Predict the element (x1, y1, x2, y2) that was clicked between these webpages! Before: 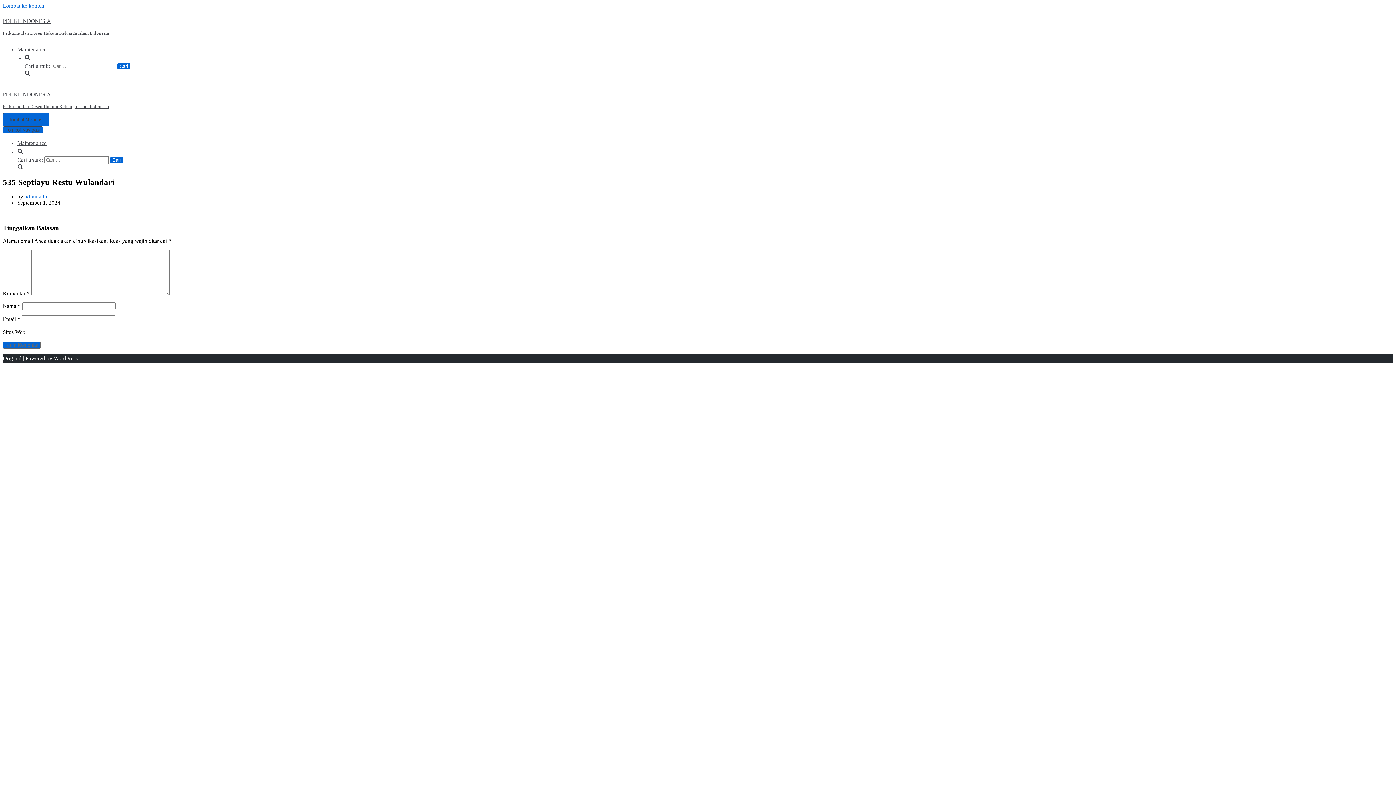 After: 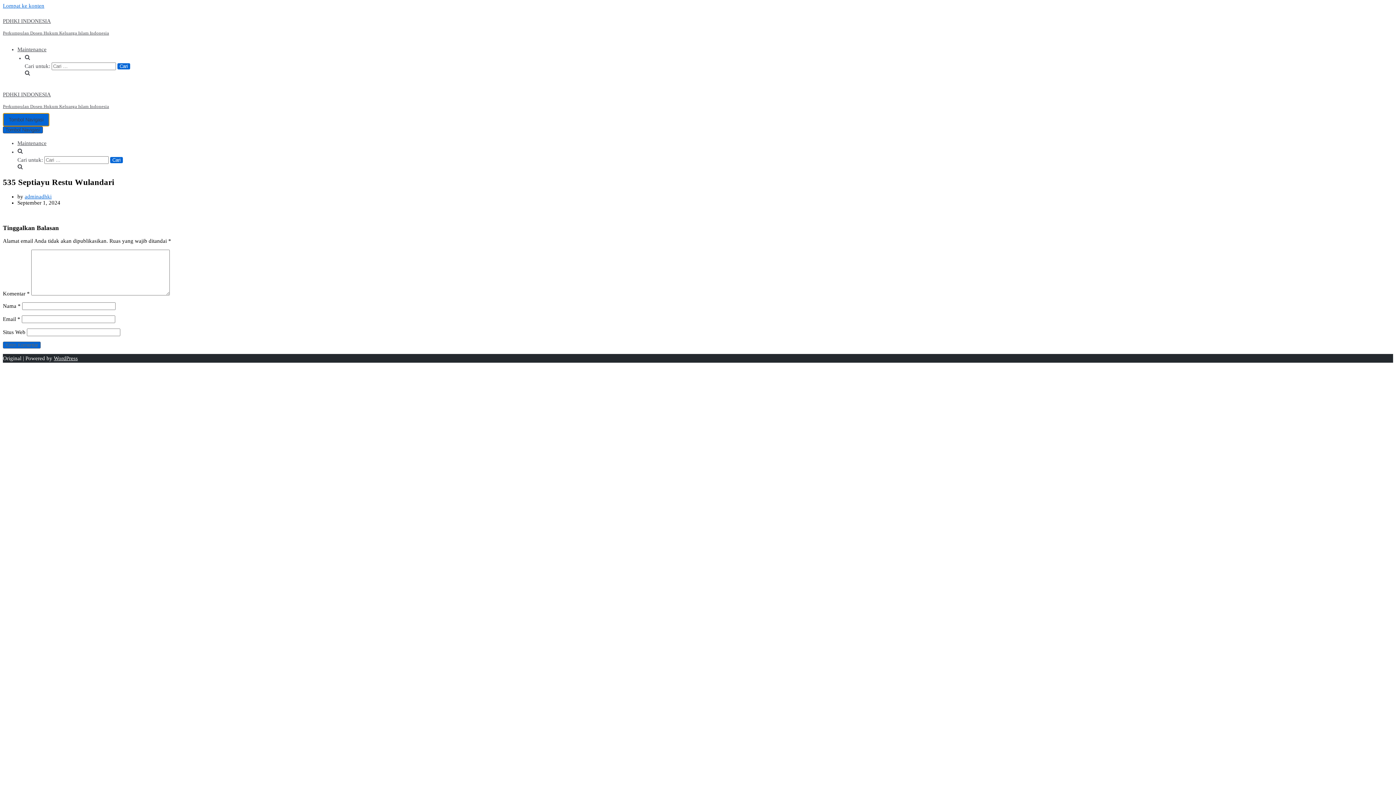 Action: bbox: (2, 113, 49, 126) label: 
			Menu Navigasi			